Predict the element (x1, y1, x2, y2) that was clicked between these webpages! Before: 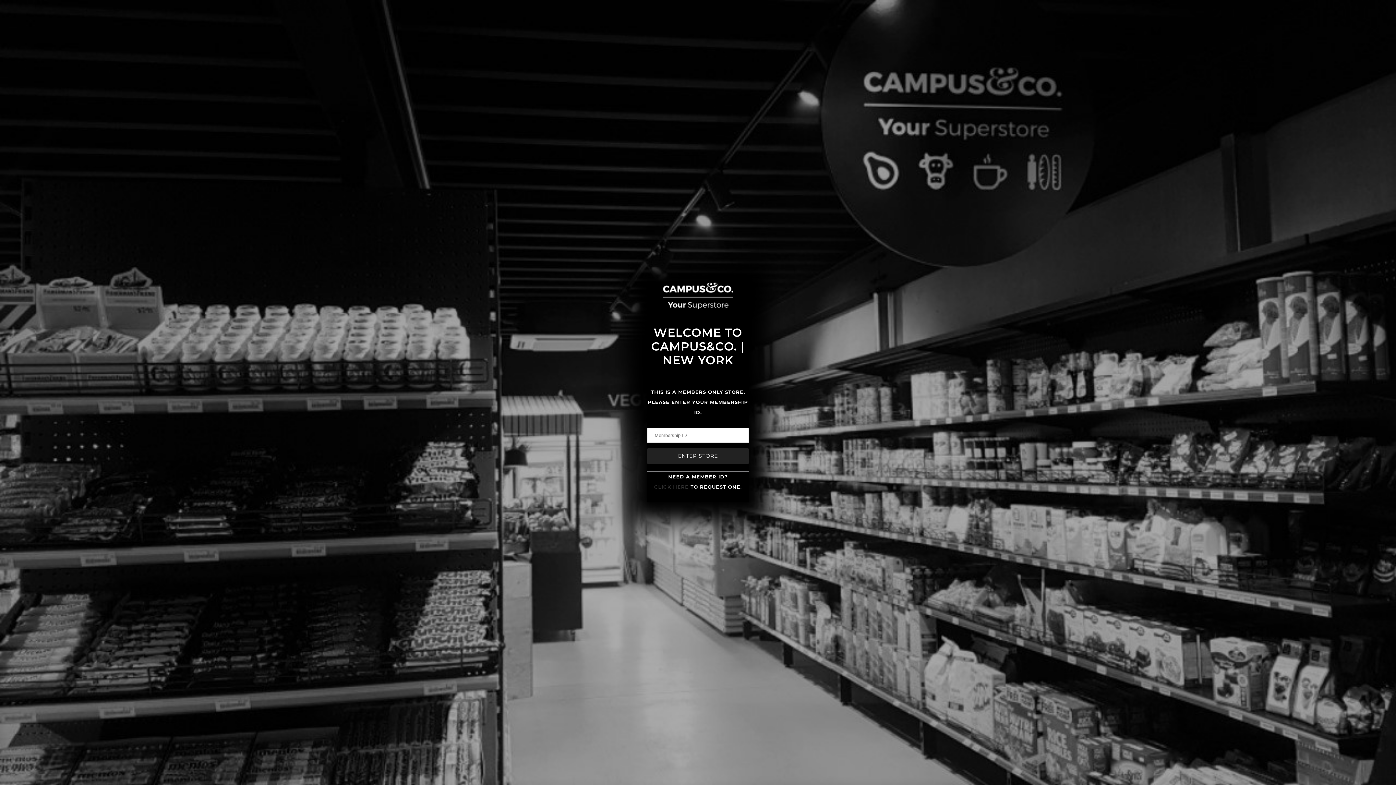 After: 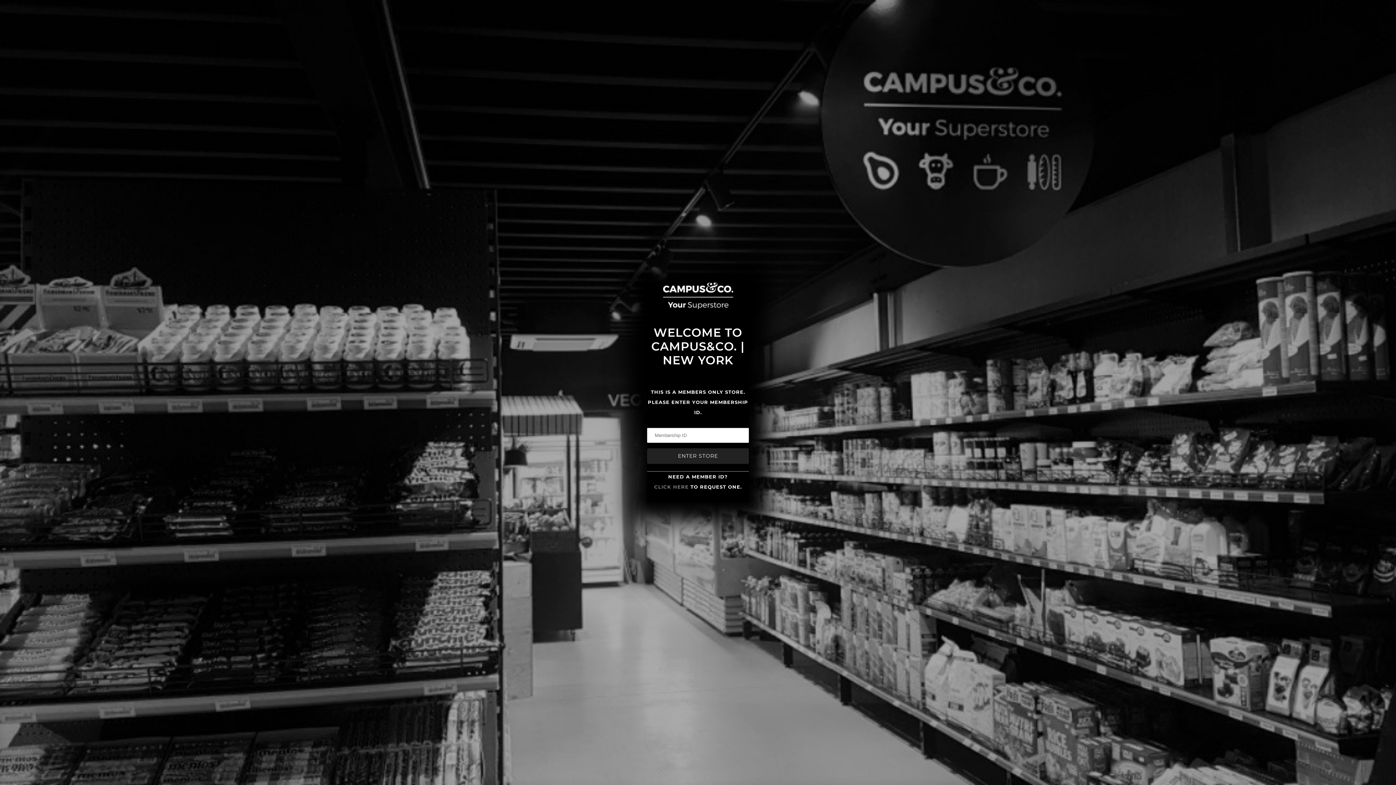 Action: bbox: (654, 484, 688, 490) label: CLICK HERE